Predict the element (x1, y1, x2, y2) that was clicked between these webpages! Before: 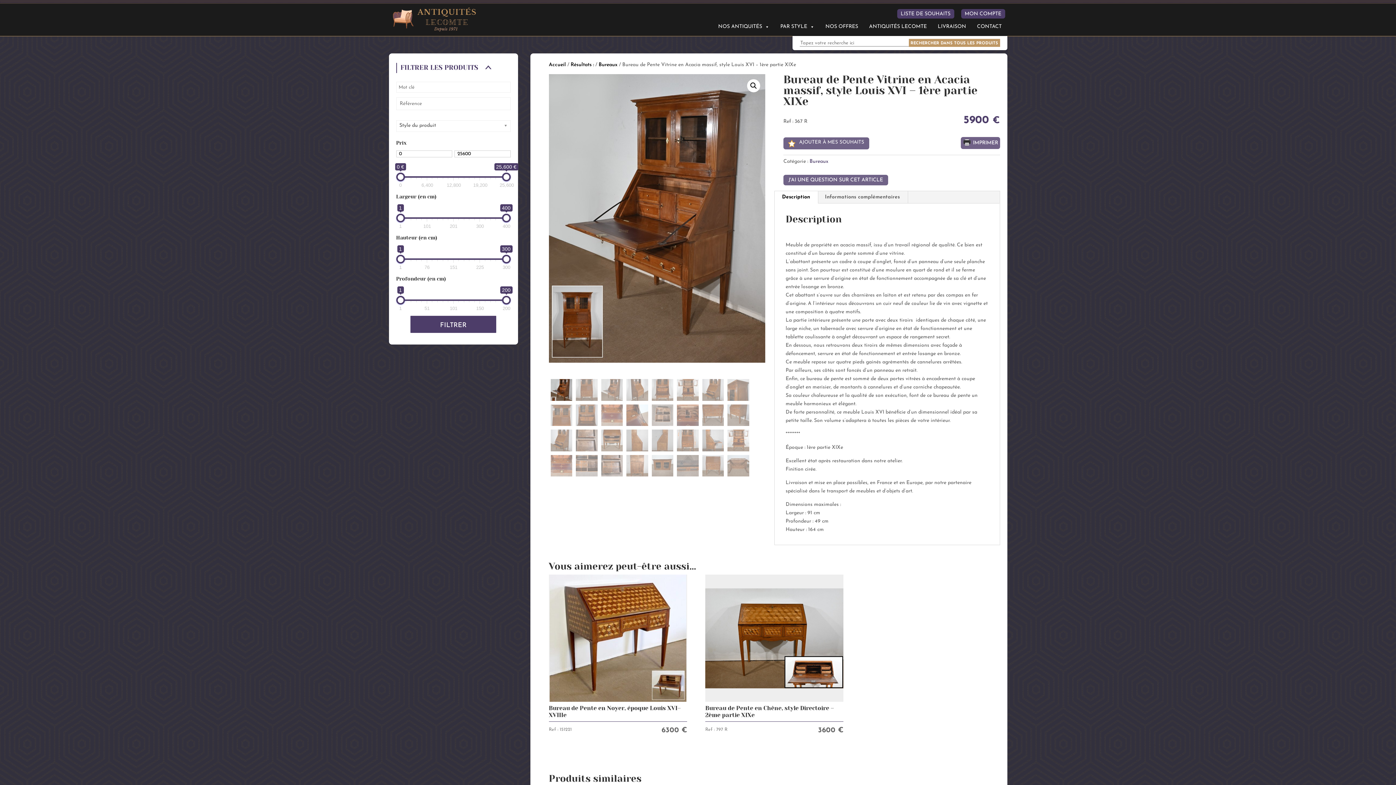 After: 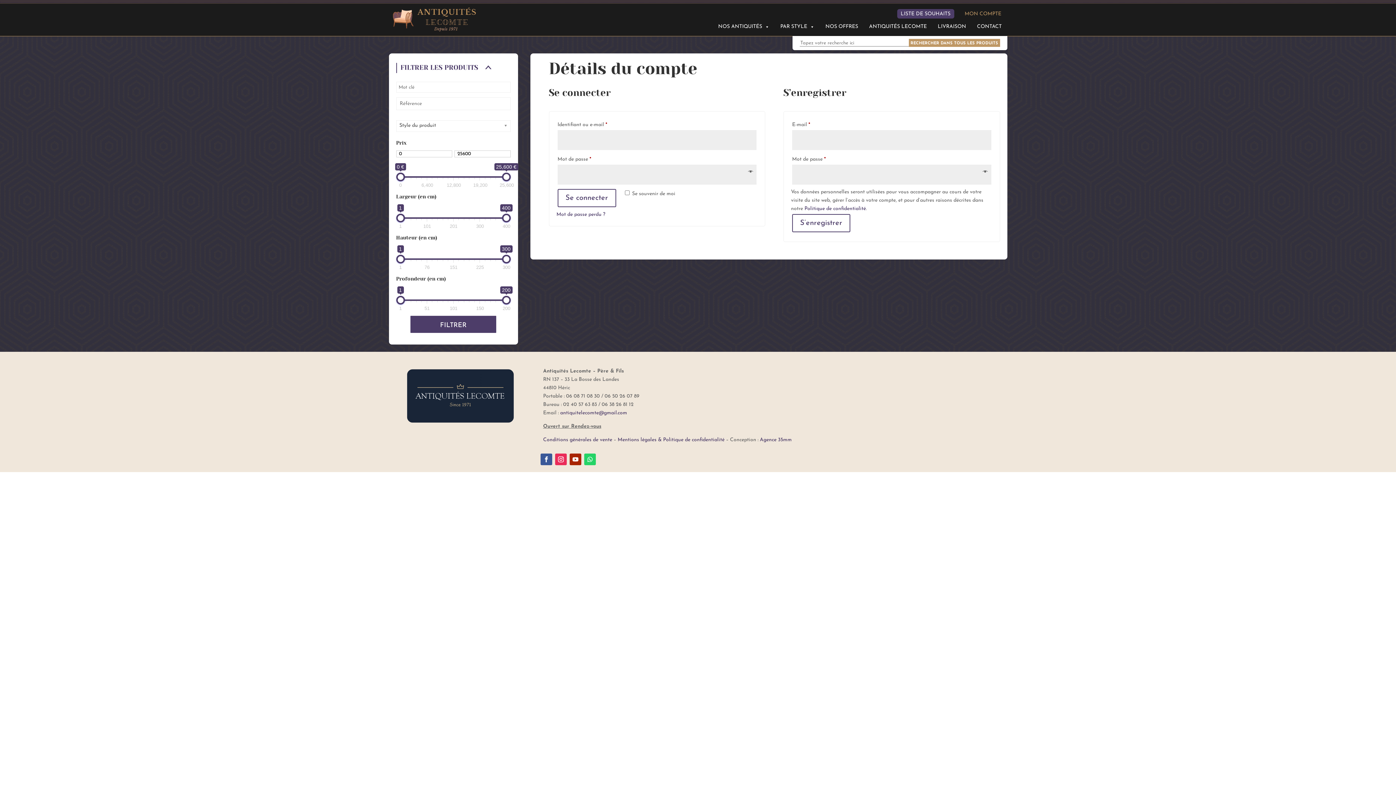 Action: bbox: (961, 9, 1005, 18) label: MON COMPTE